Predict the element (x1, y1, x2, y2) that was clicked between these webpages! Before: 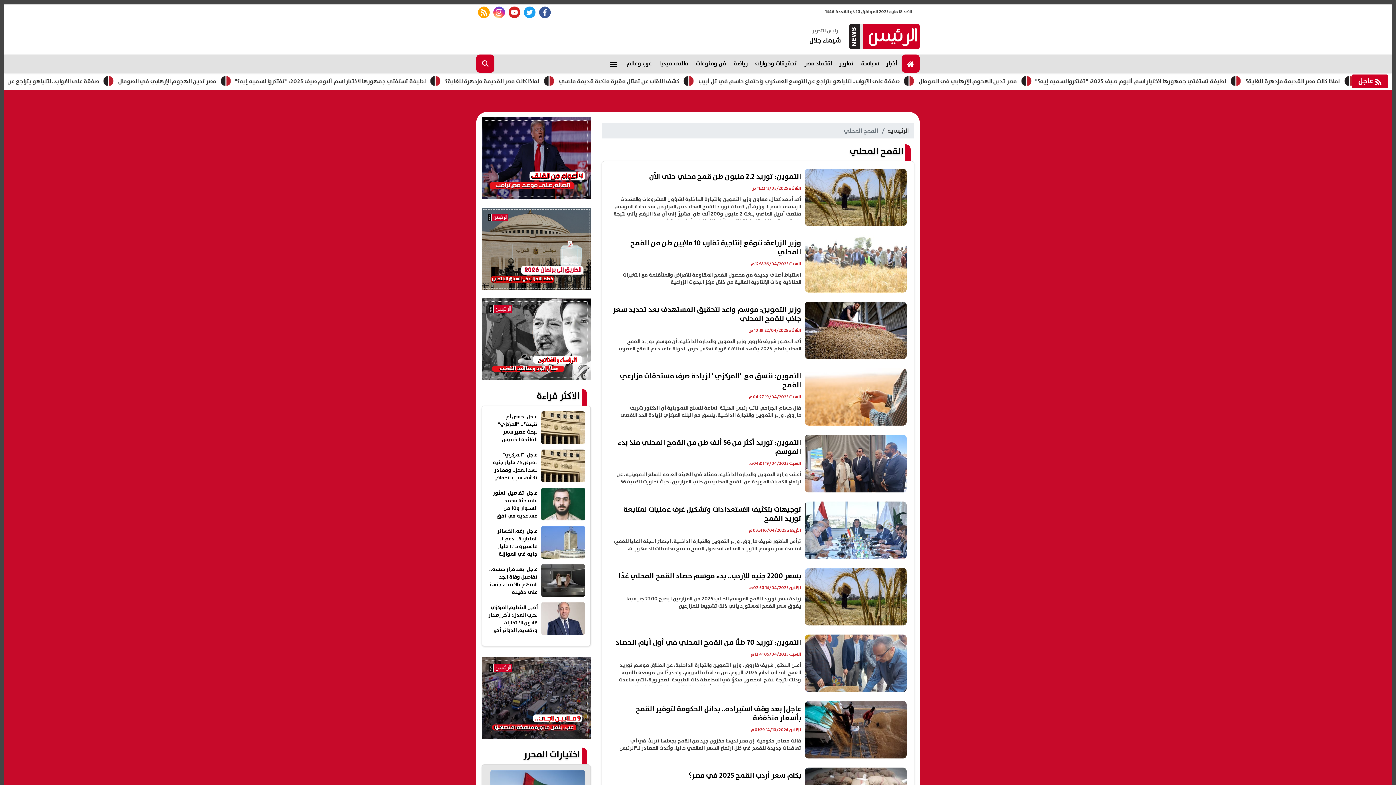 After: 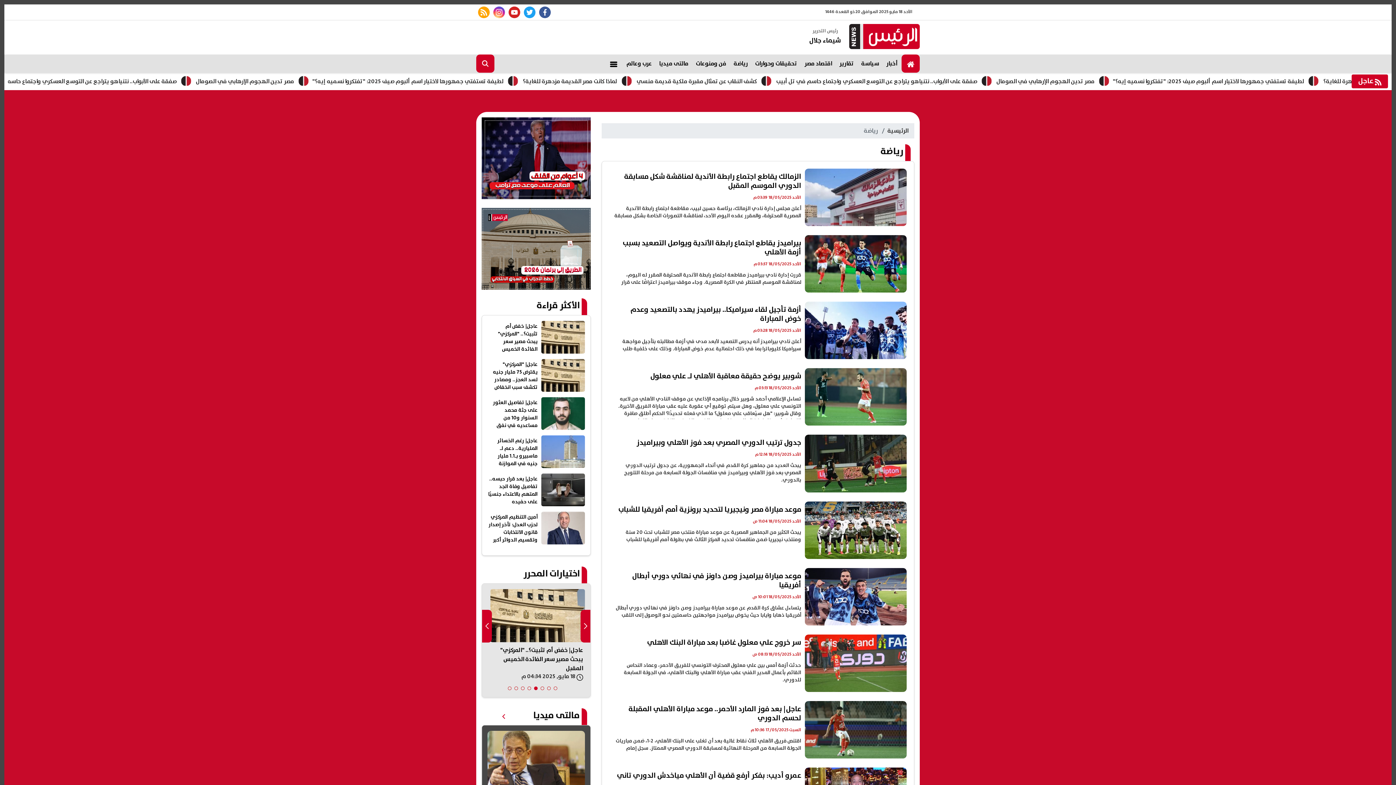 Action: bbox: (730, 54, 751, 72) label: رياضة